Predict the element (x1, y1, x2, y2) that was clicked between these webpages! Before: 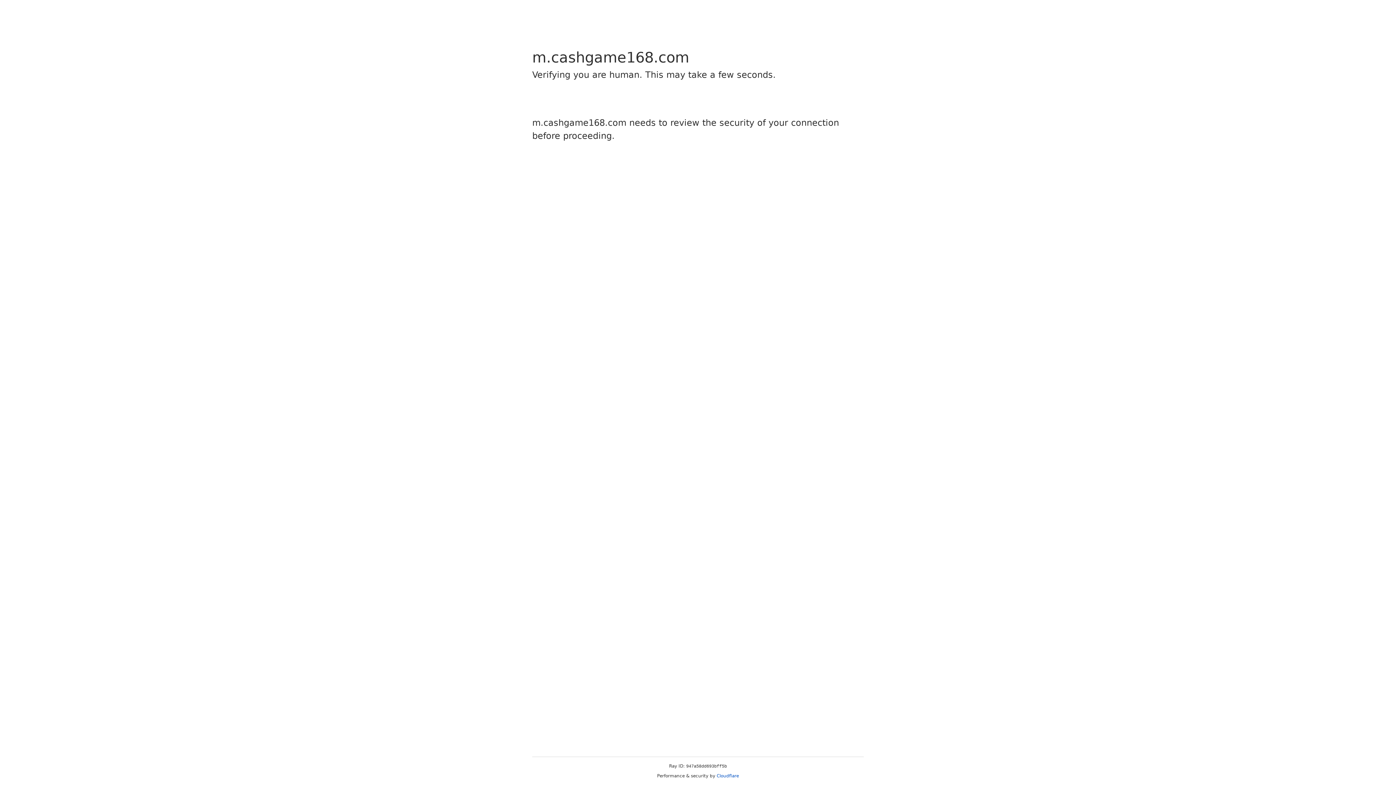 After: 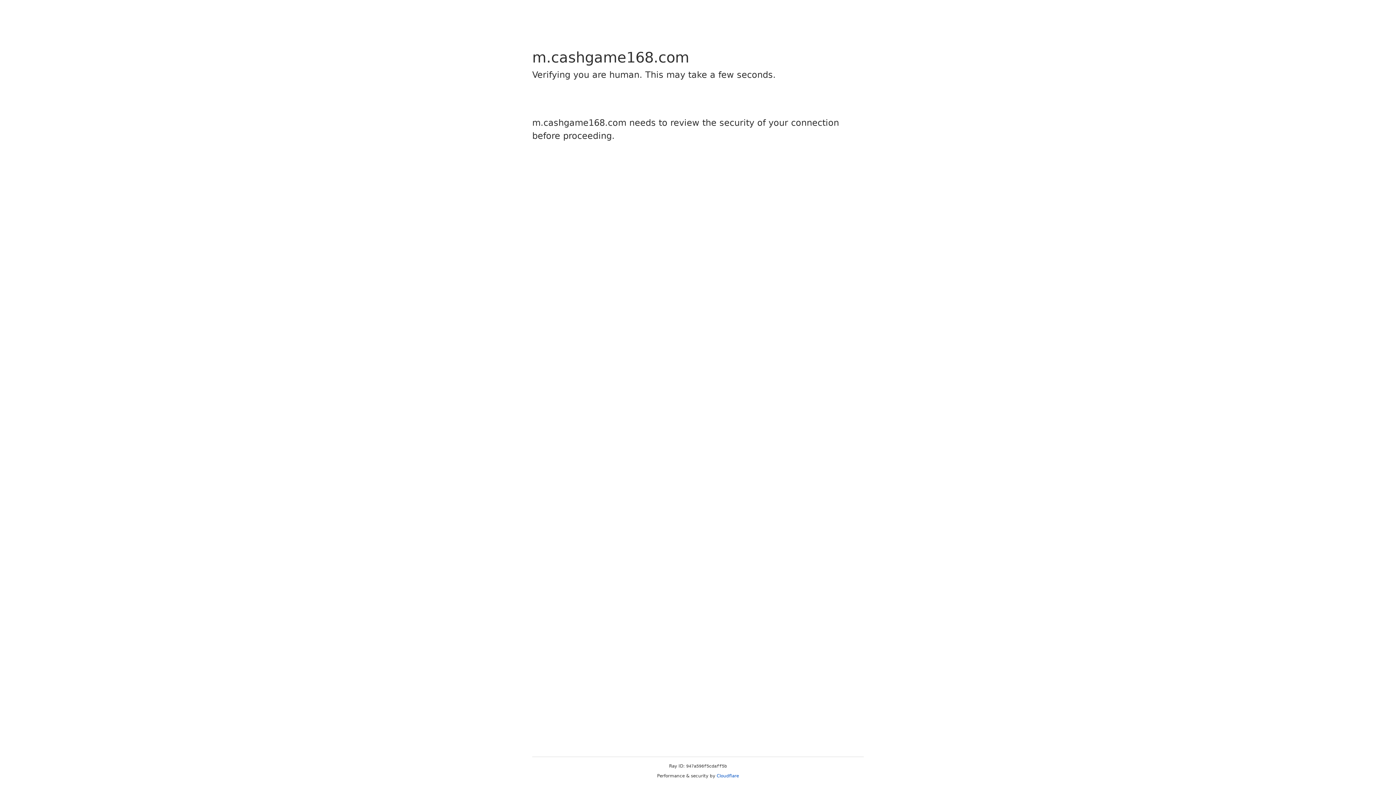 Action: label: Cloudflare bbox: (716, 773, 739, 778)